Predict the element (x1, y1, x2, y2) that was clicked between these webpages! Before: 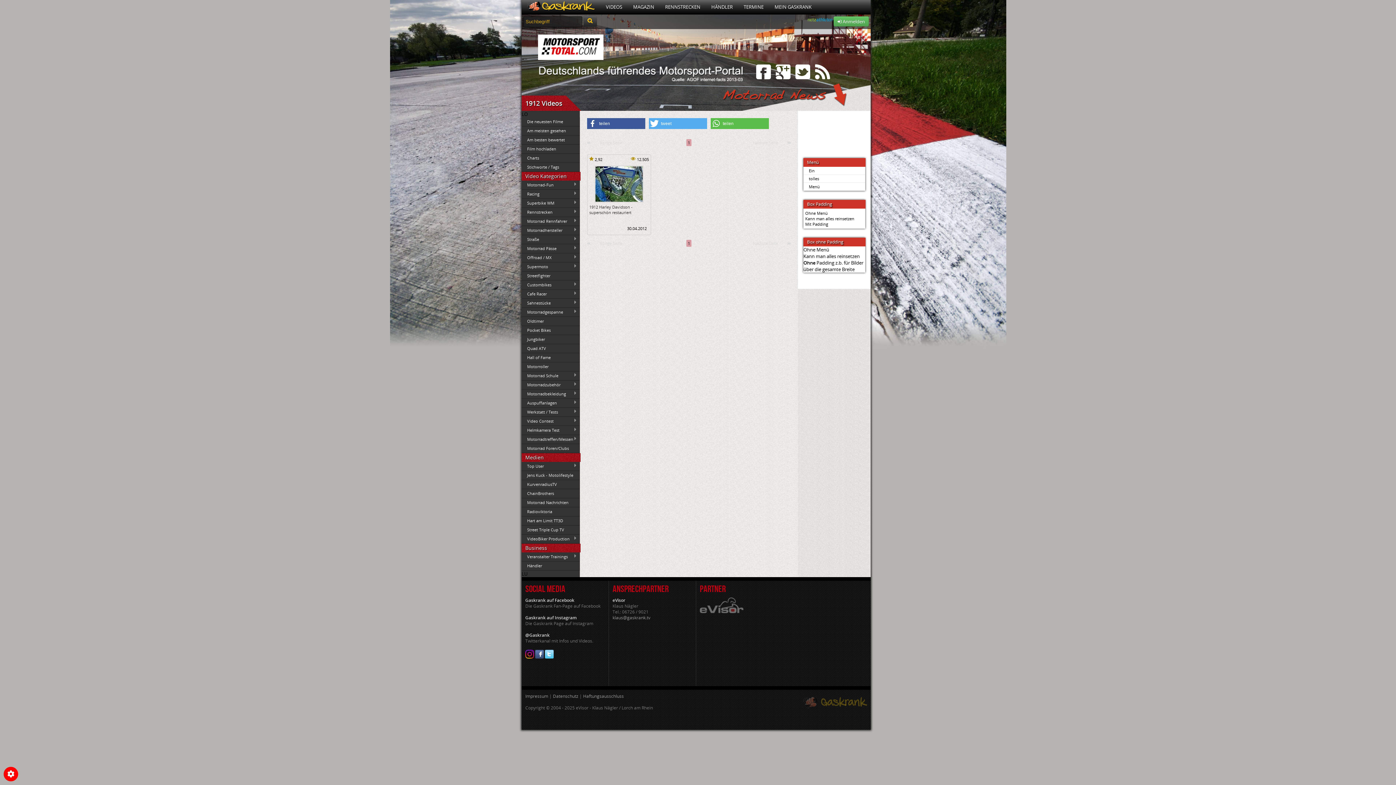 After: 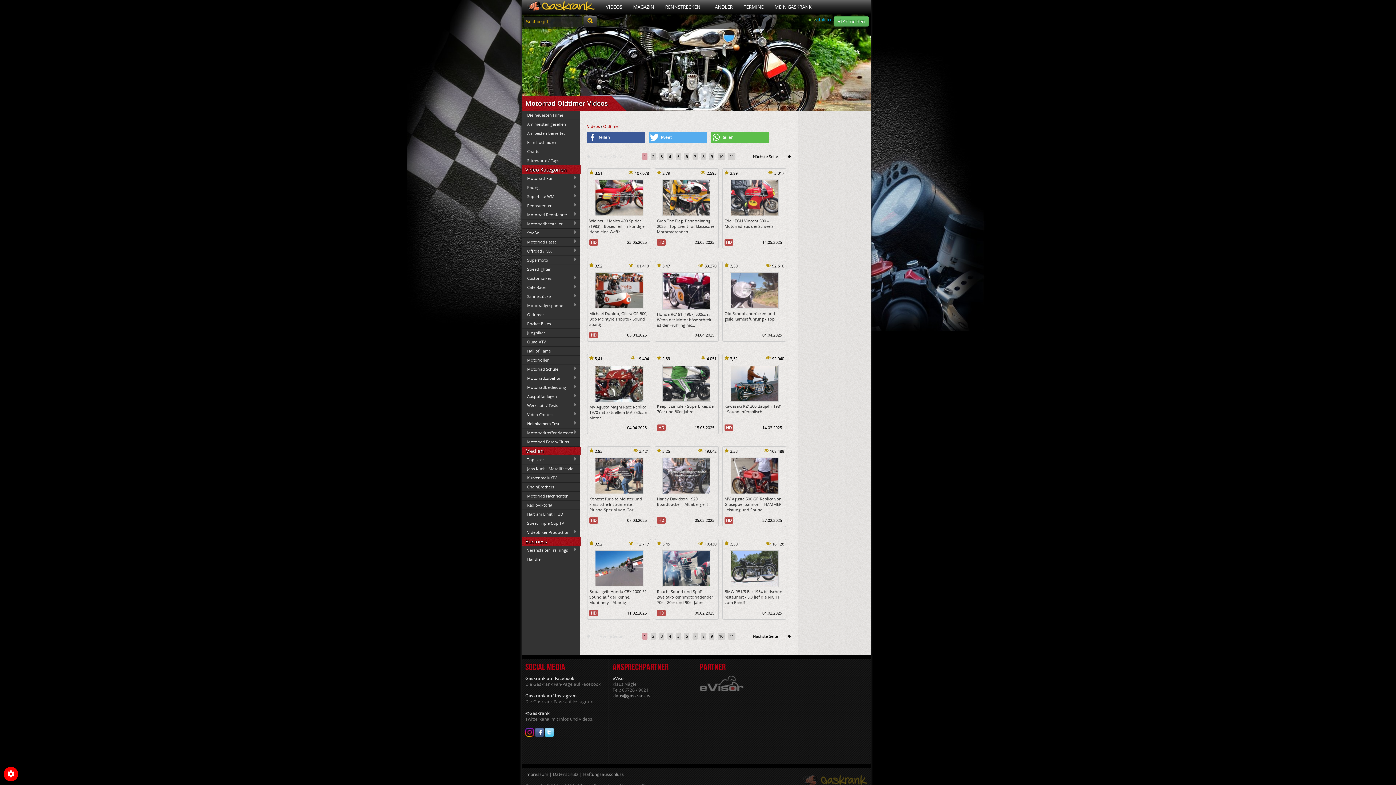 Action: label: Oldtimer bbox: (521, 317, 580, 325)